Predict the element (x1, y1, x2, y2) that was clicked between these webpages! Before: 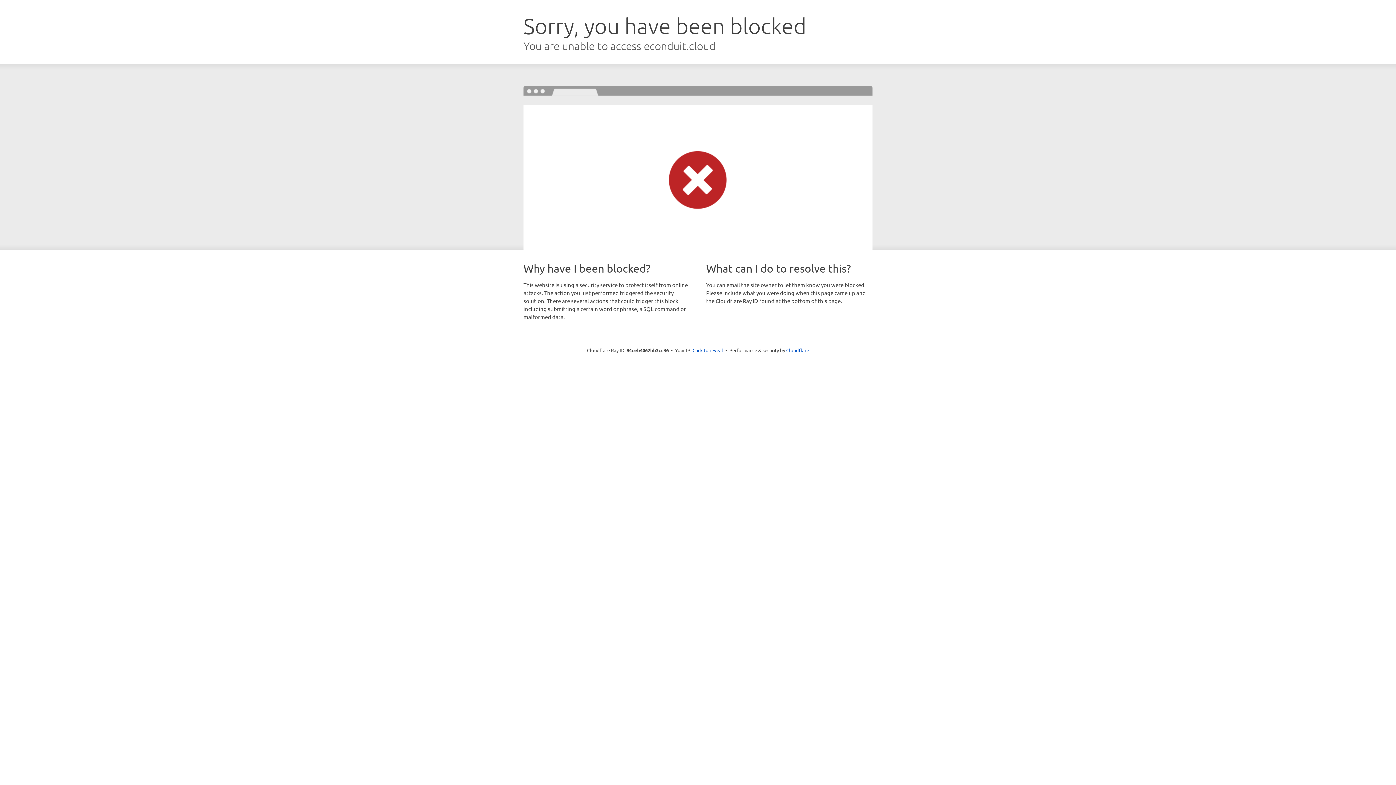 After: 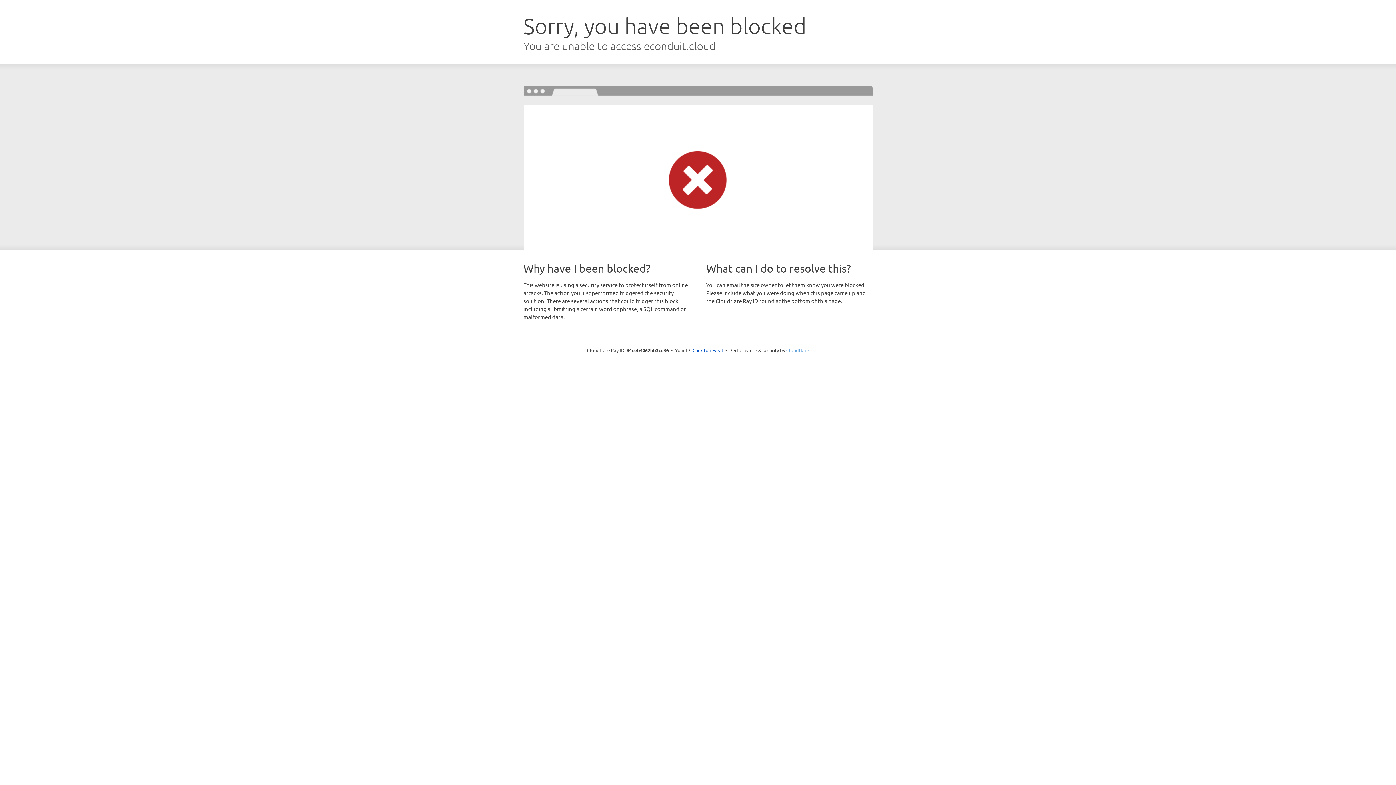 Action: bbox: (786, 347, 809, 353) label: Cloudflare